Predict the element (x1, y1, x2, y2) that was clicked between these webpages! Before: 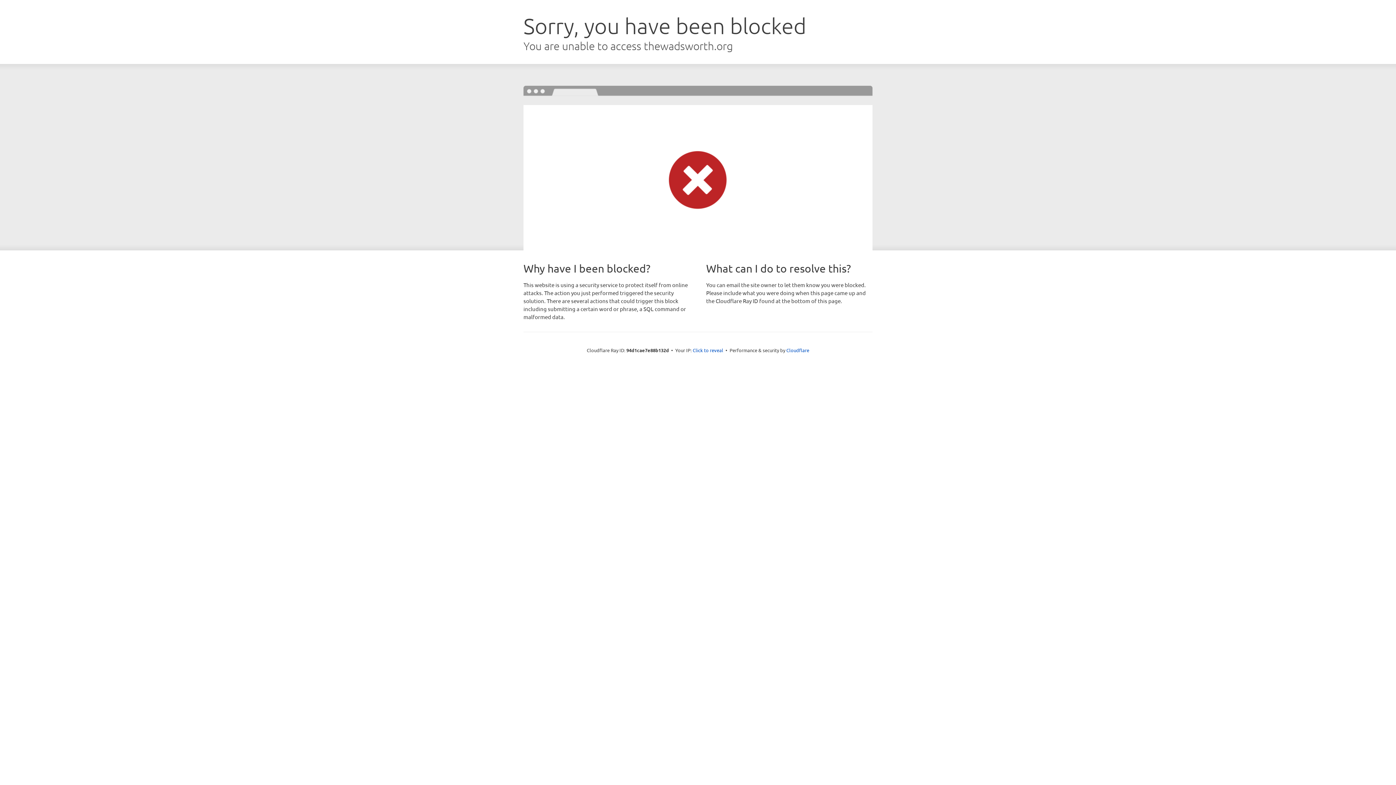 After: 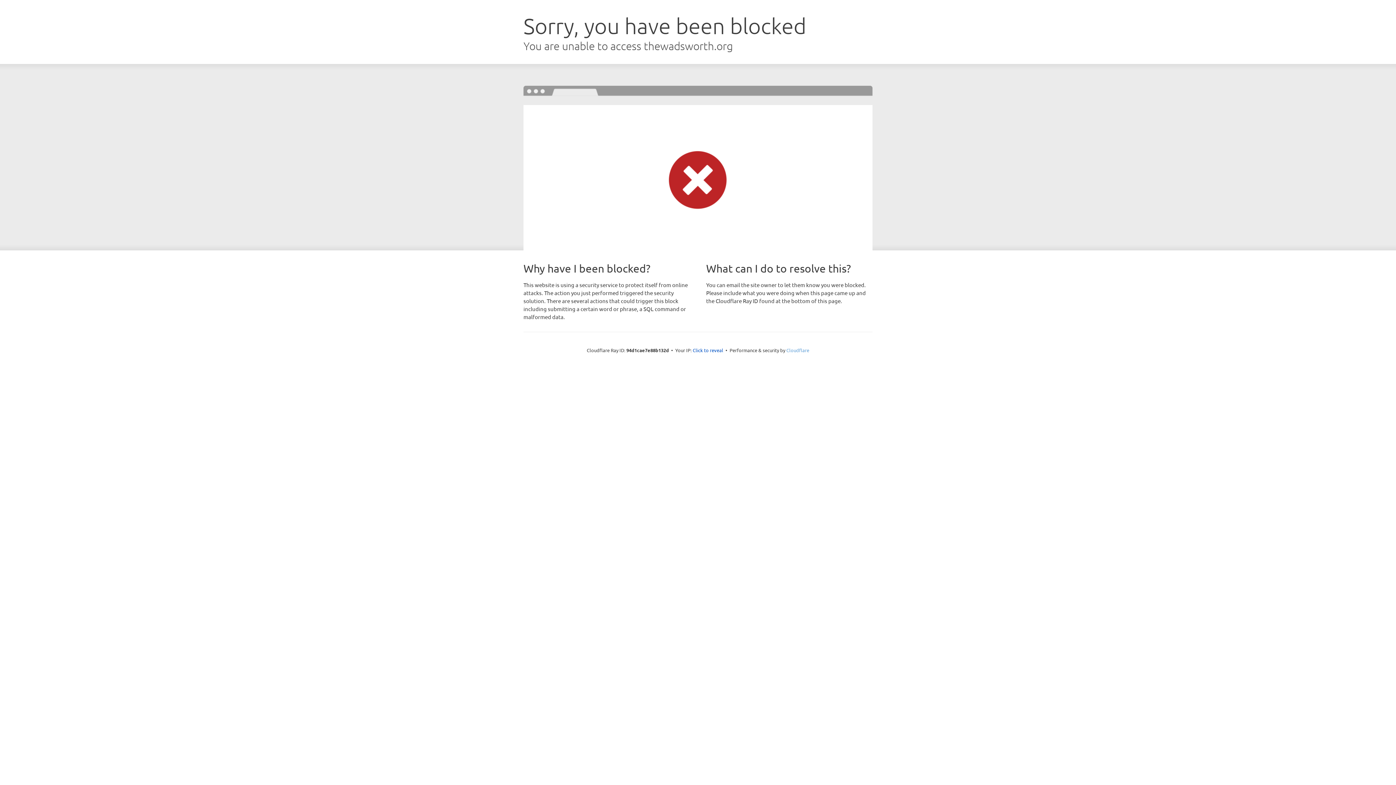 Action: label: Cloudflare bbox: (786, 347, 809, 353)